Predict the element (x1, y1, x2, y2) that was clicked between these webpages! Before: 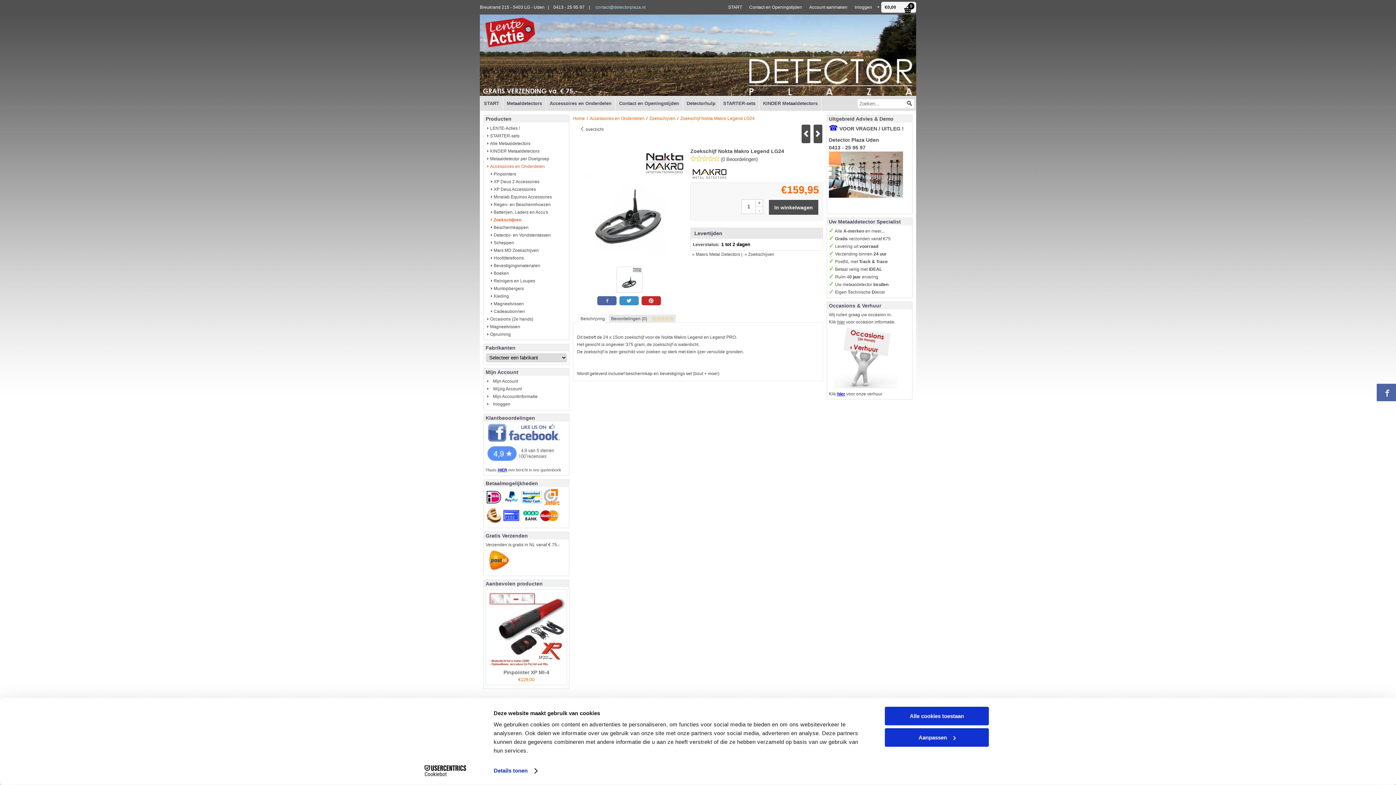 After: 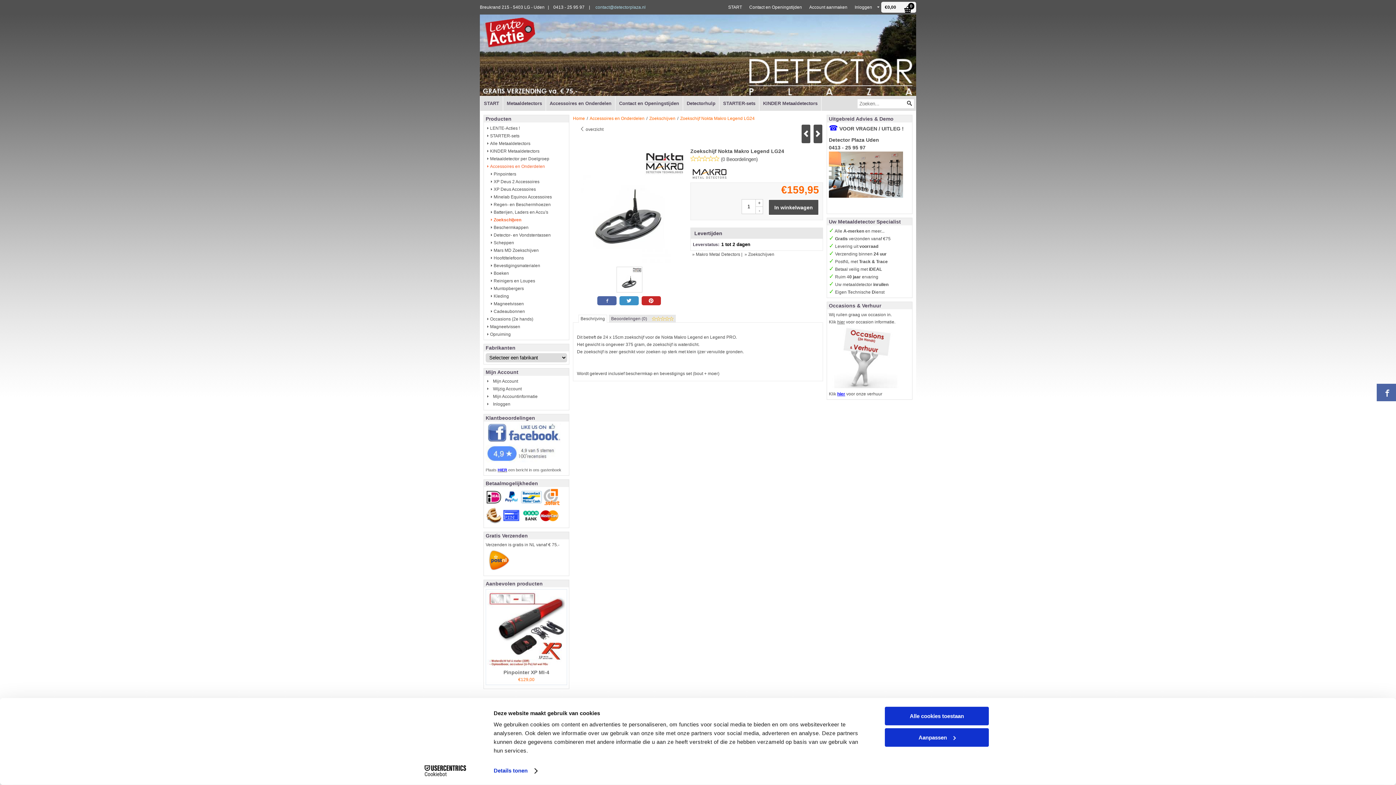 Action: label: 0413 - 25 95 97 bbox: (829, 145, 865, 150)